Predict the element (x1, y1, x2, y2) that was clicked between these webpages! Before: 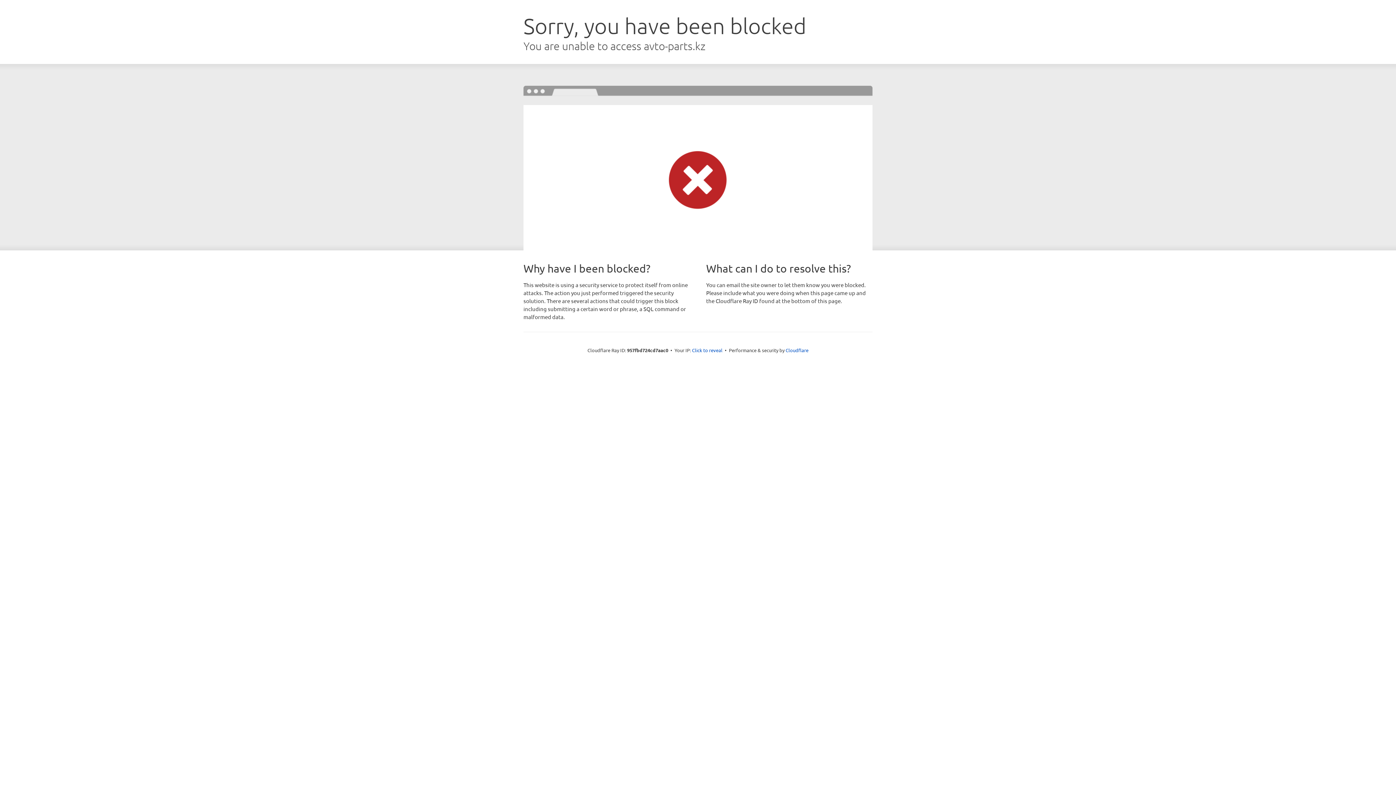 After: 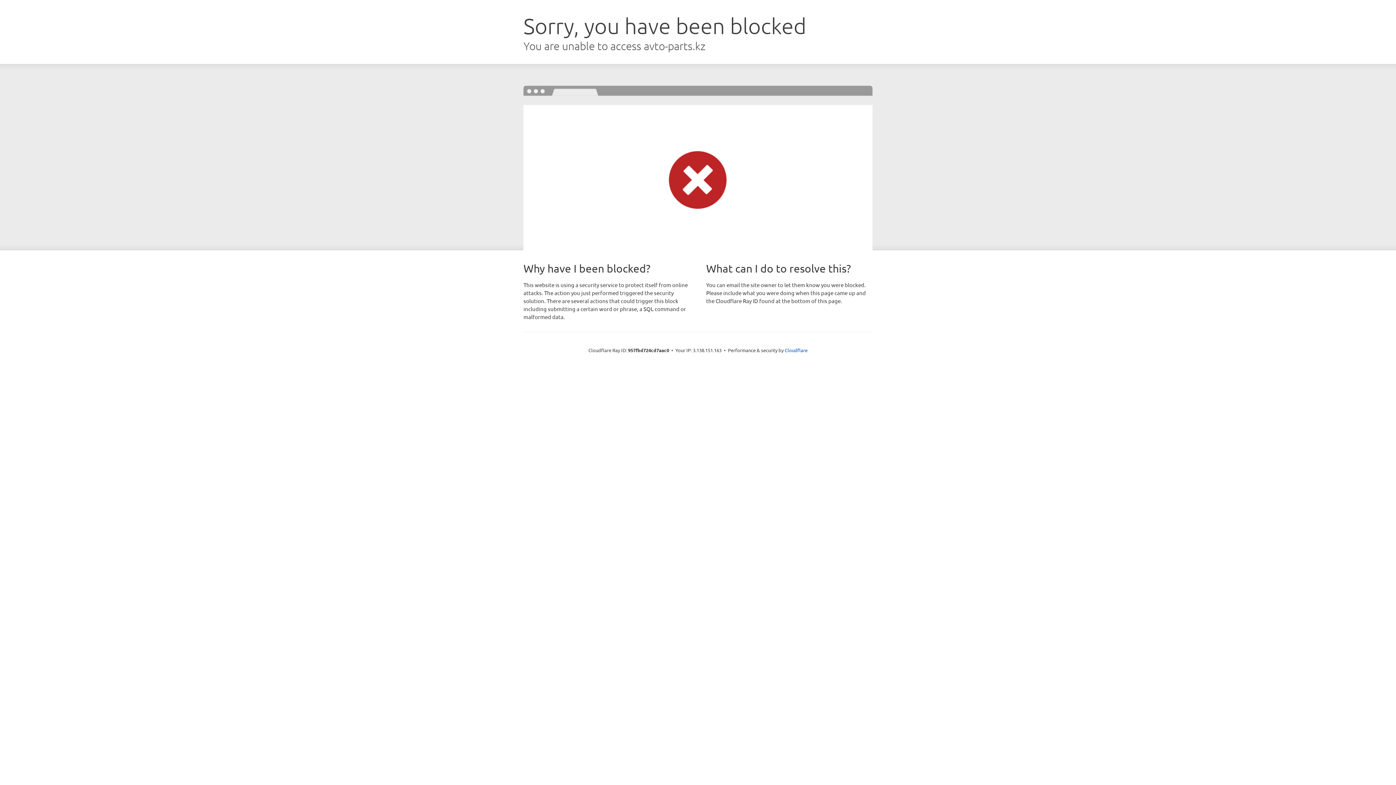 Action: label: Click to reveal bbox: (692, 346, 722, 353)